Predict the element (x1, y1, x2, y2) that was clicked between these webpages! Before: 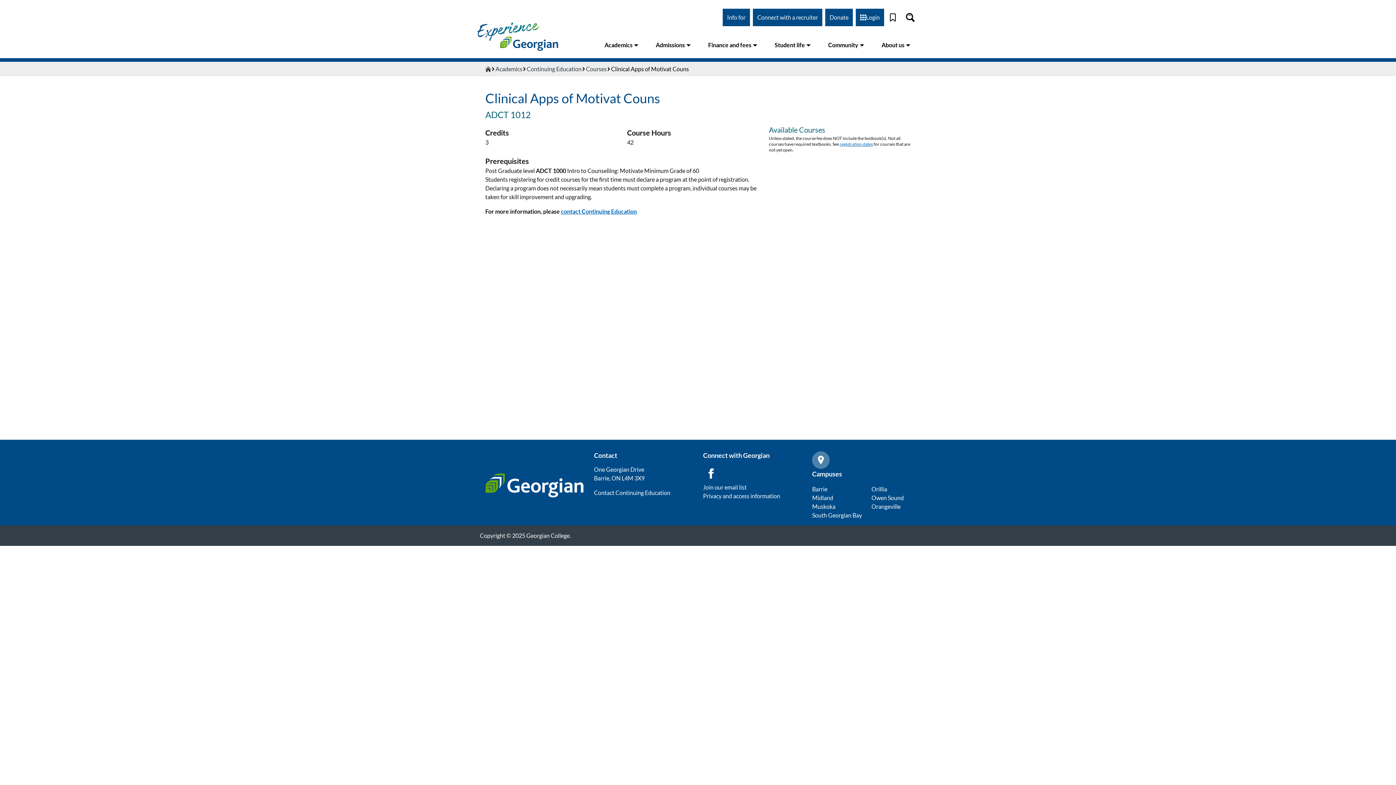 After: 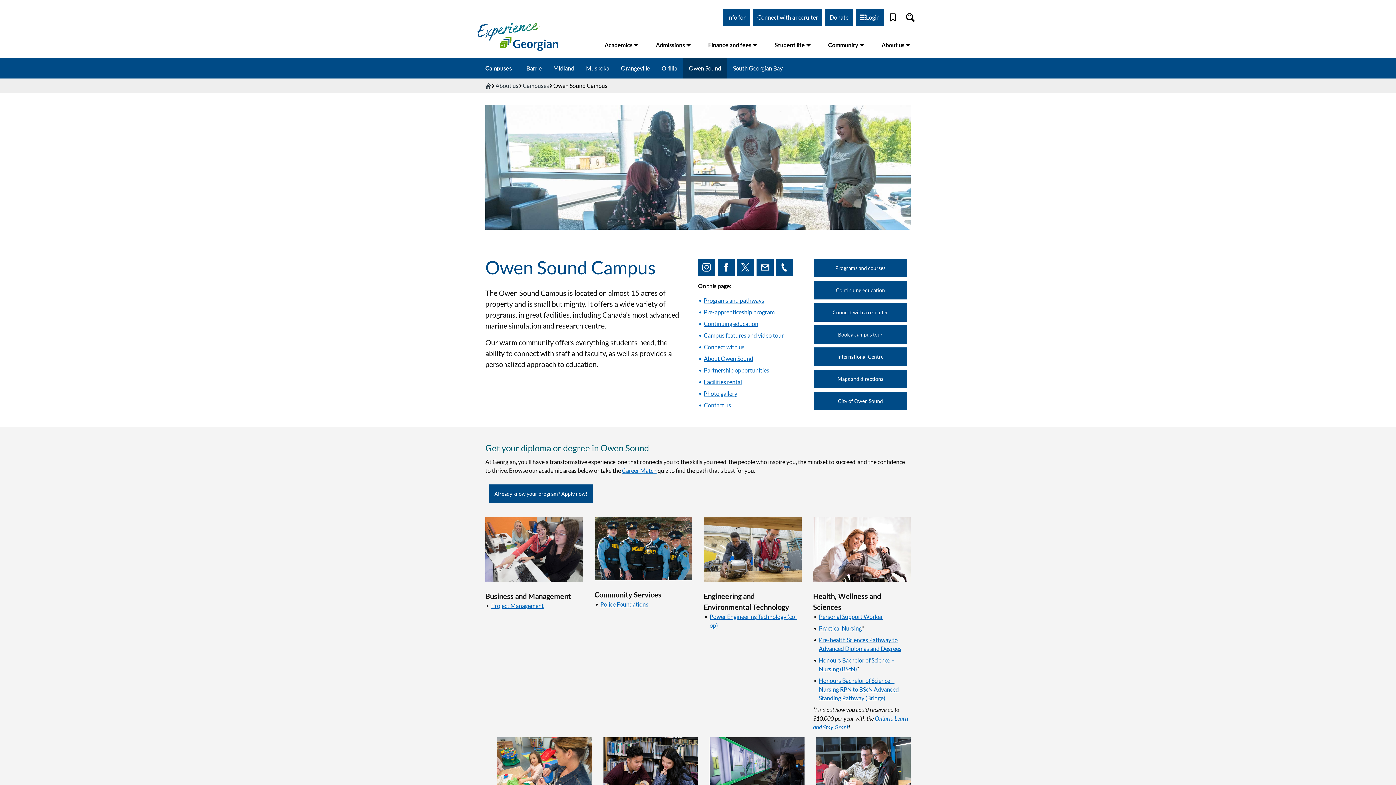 Action: label: Owen Sound bbox: (871, 494, 904, 501)